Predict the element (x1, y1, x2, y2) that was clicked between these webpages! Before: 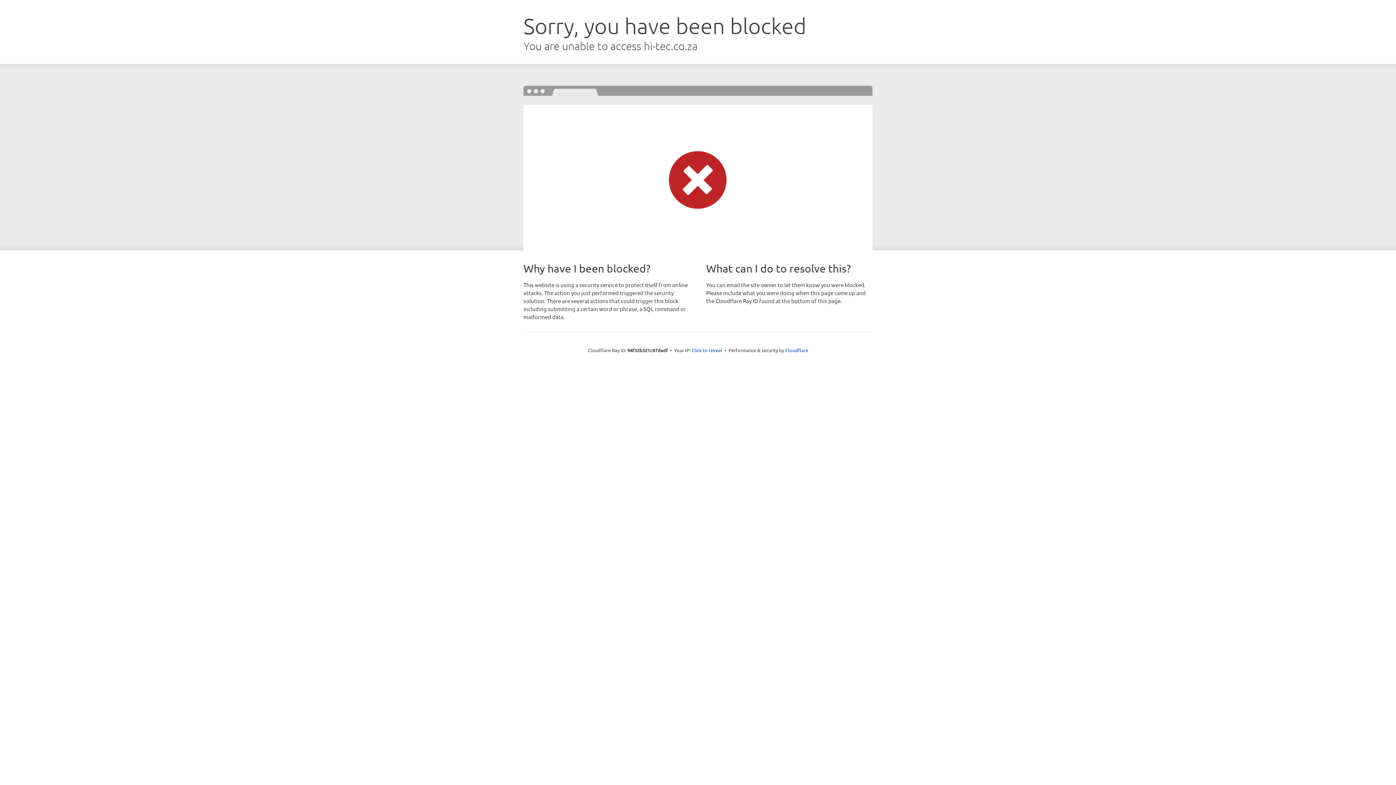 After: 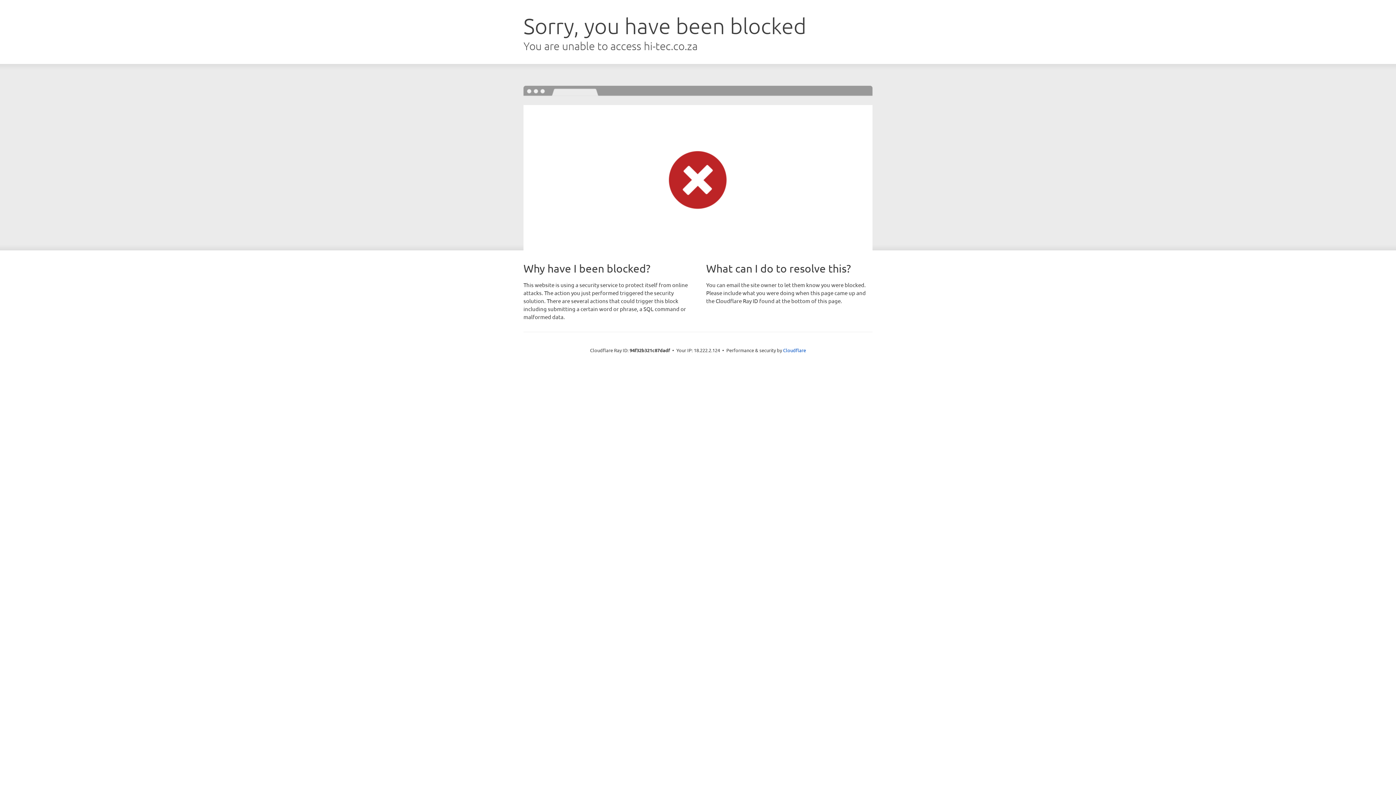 Action: label: Click to reveal bbox: (691, 346, 722, 353)